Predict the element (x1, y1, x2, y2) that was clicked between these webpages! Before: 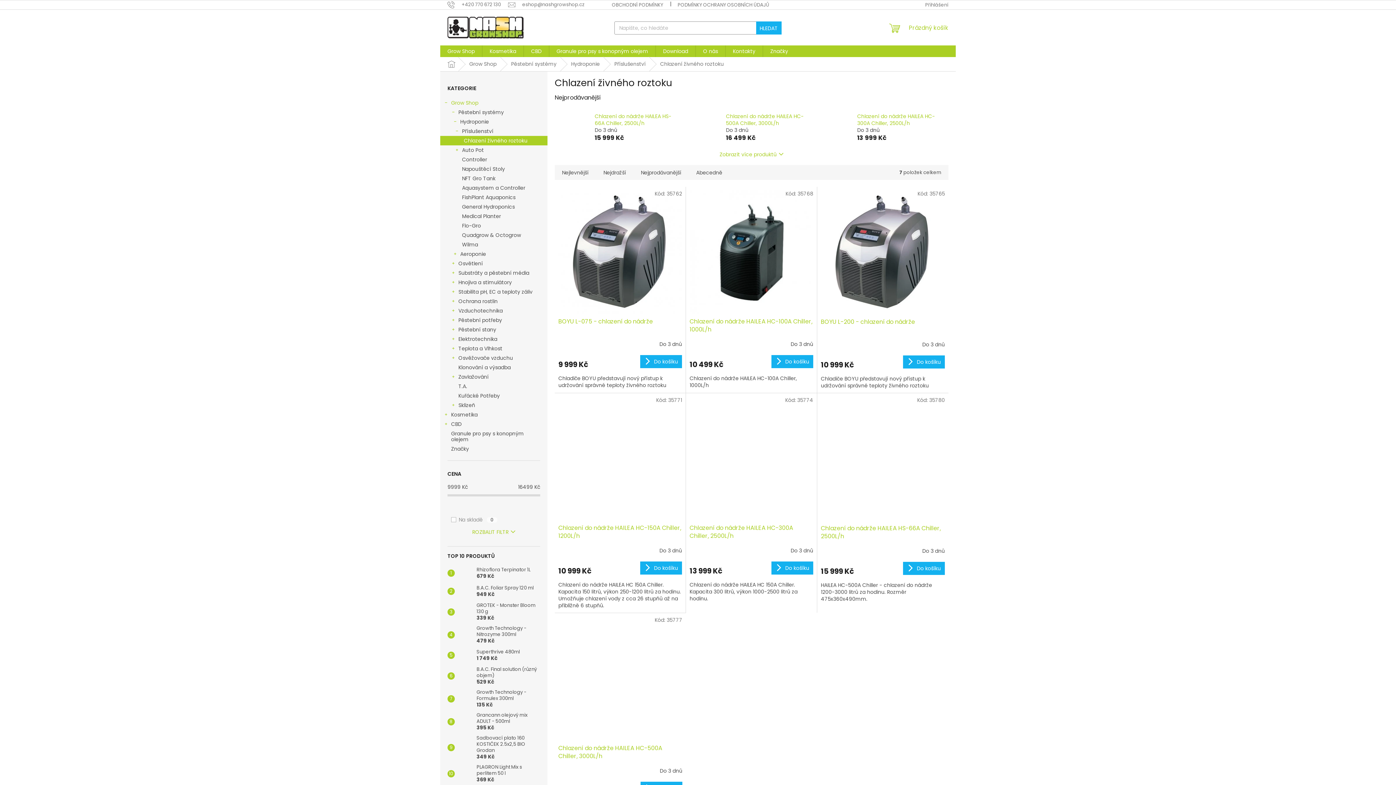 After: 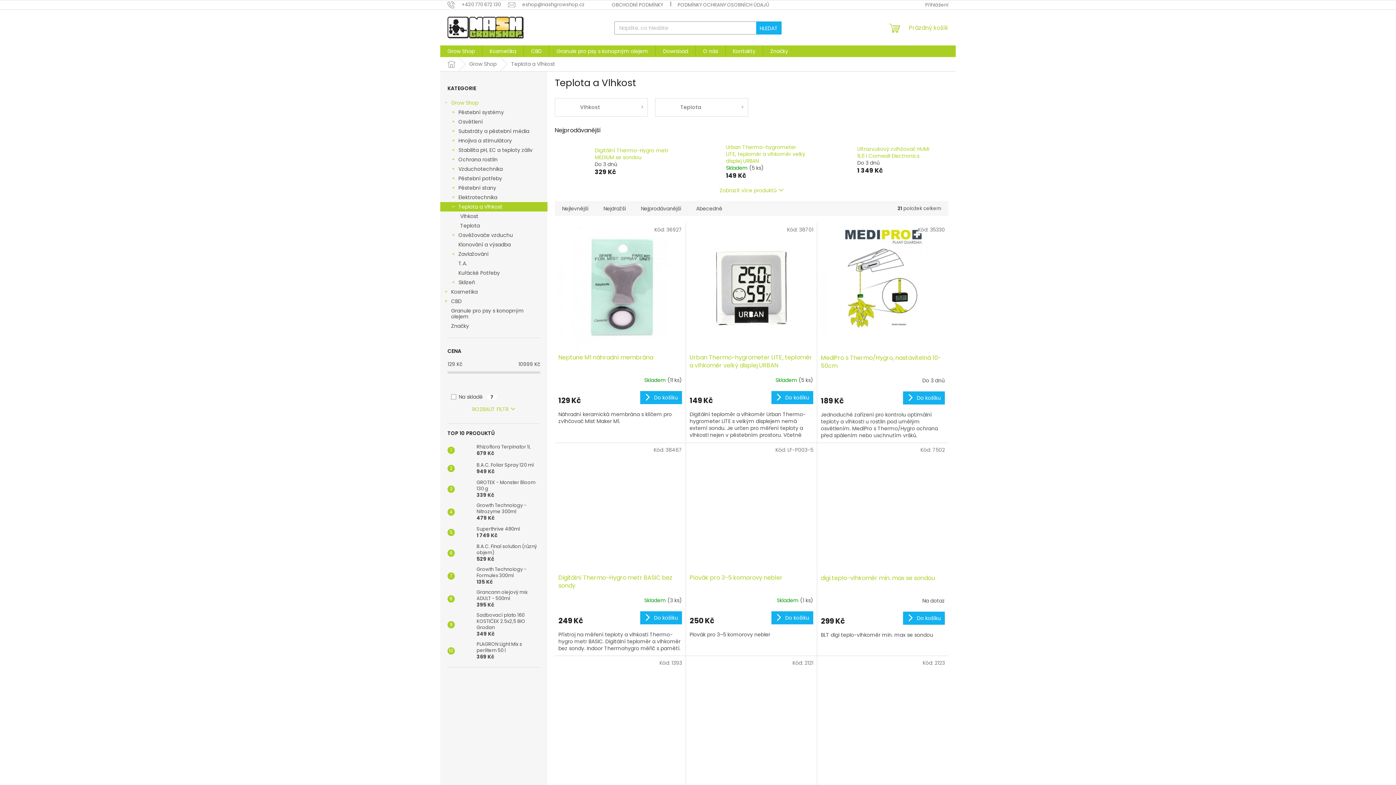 Action: bbox: (440, 344, 547, 353) label: Teplota a Vlhkost
 